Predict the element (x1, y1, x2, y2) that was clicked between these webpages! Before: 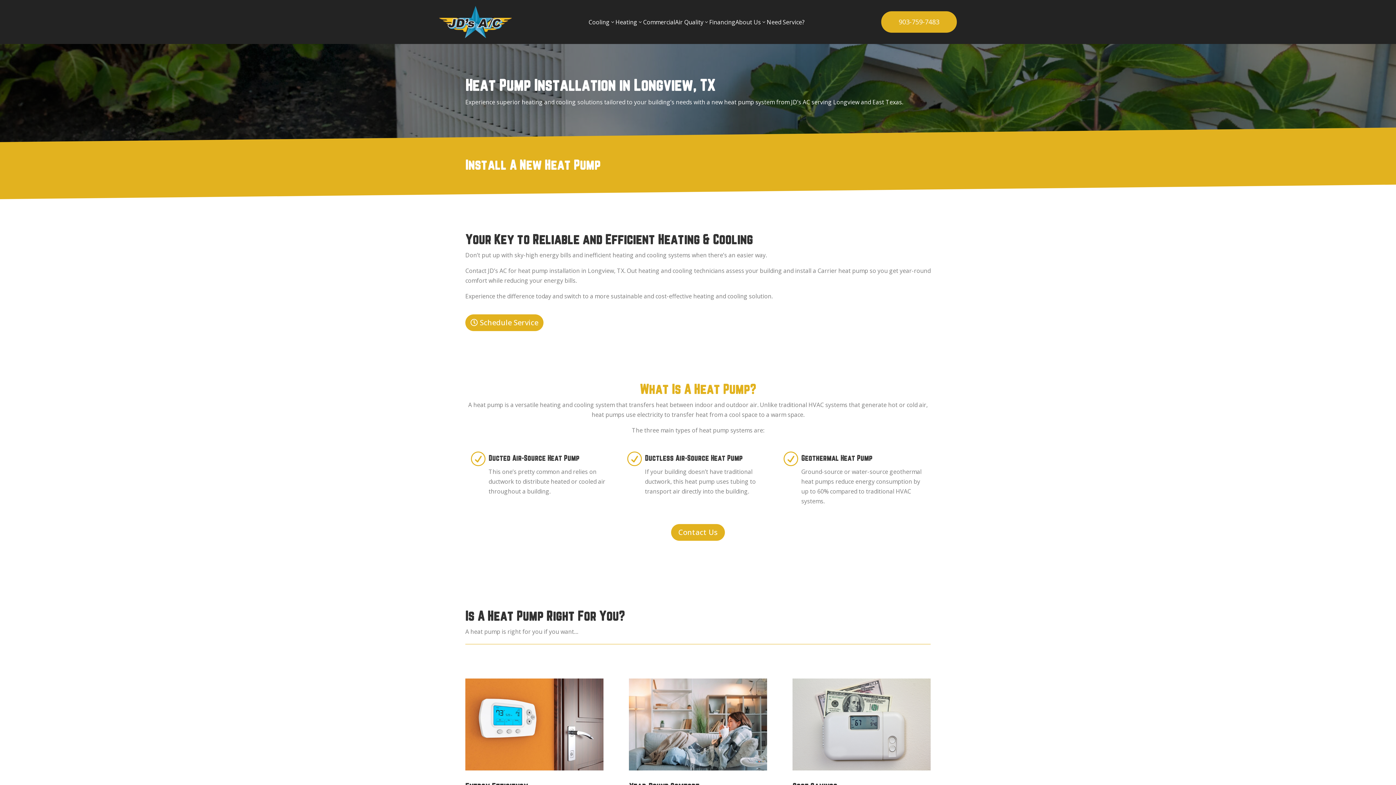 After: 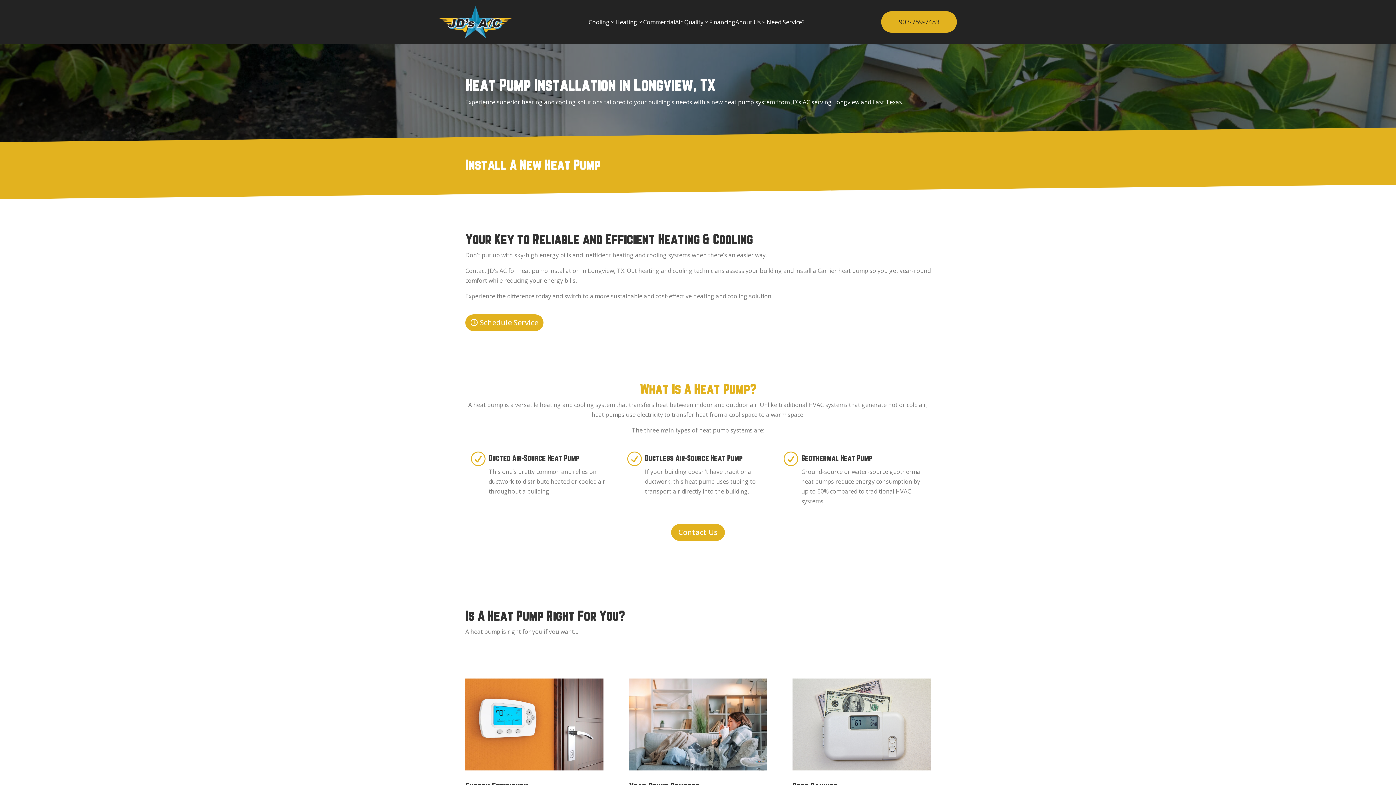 Action: label: 903-759-7483 bbox: (881, 11, 957, 32)